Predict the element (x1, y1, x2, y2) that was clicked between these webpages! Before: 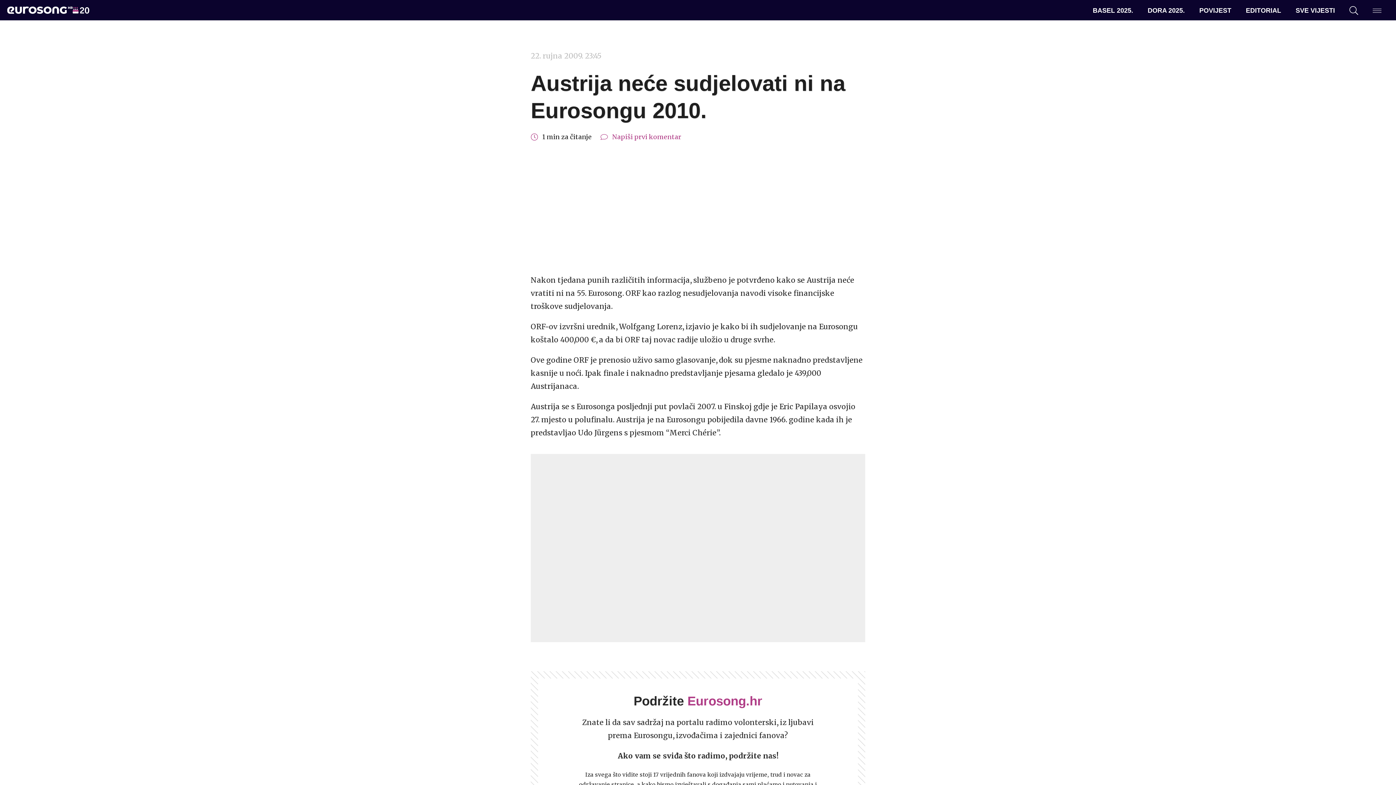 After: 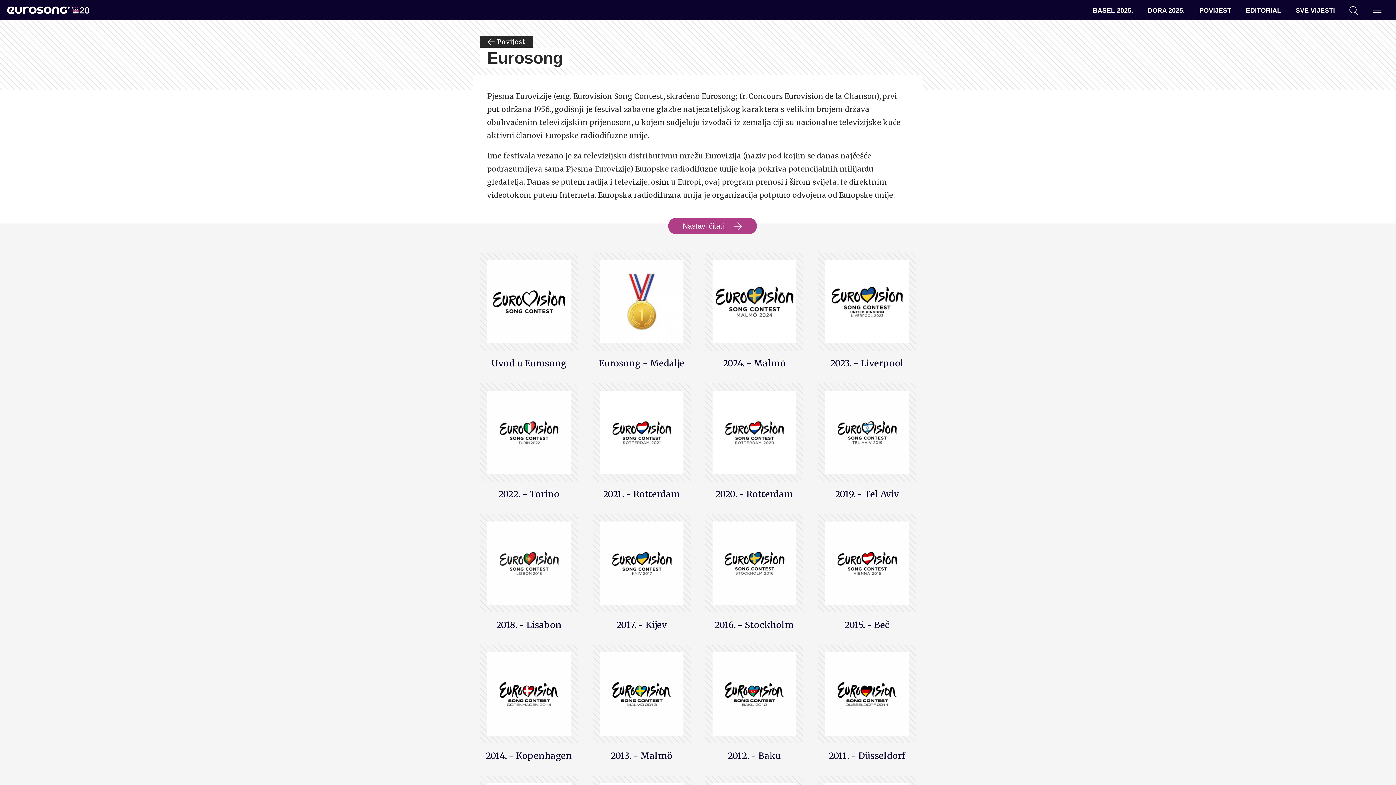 Action: bbox: (1199, 6, 1231, 14) label: POVIJEST